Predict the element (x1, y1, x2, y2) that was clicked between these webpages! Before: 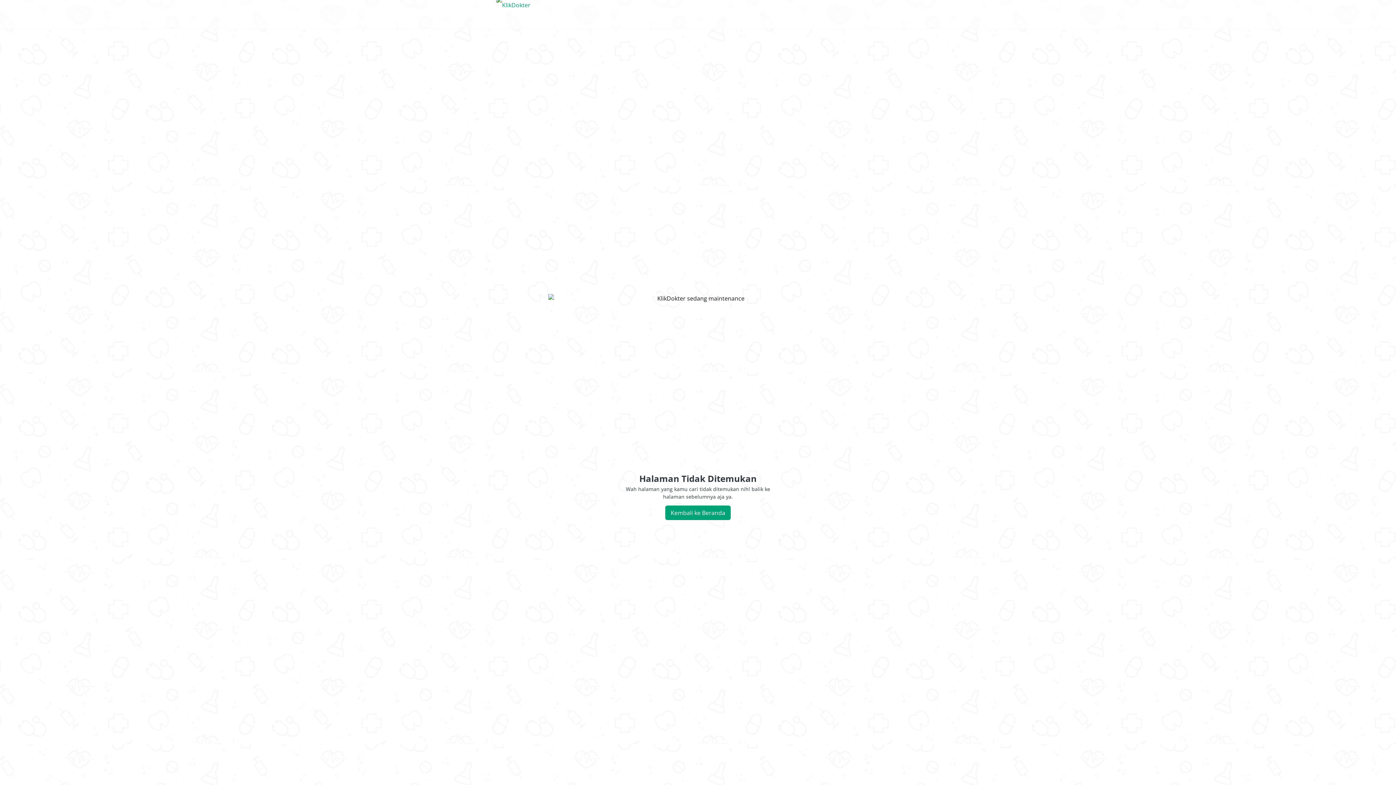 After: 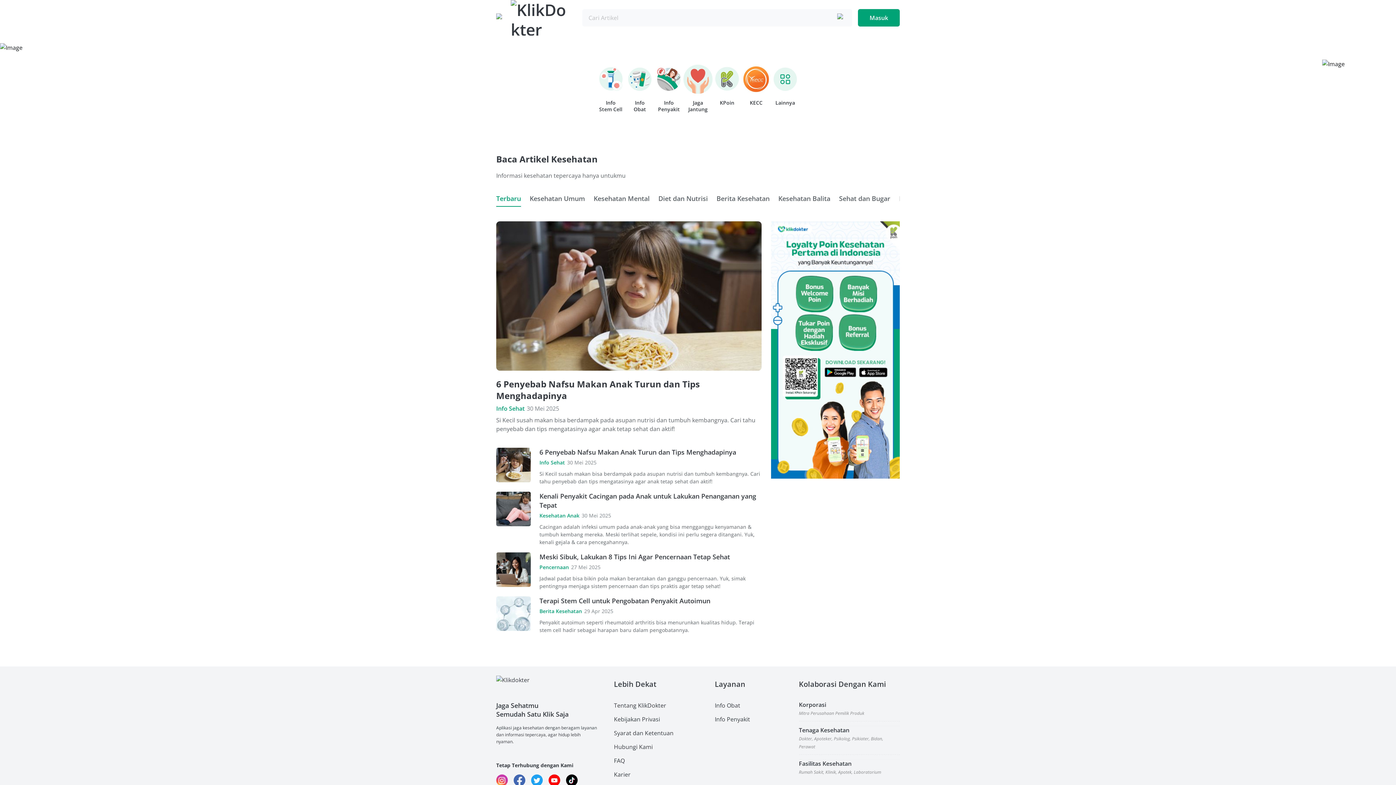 Action: label: Kembali ke Beranda bbox: (665, 505, 730, 520)